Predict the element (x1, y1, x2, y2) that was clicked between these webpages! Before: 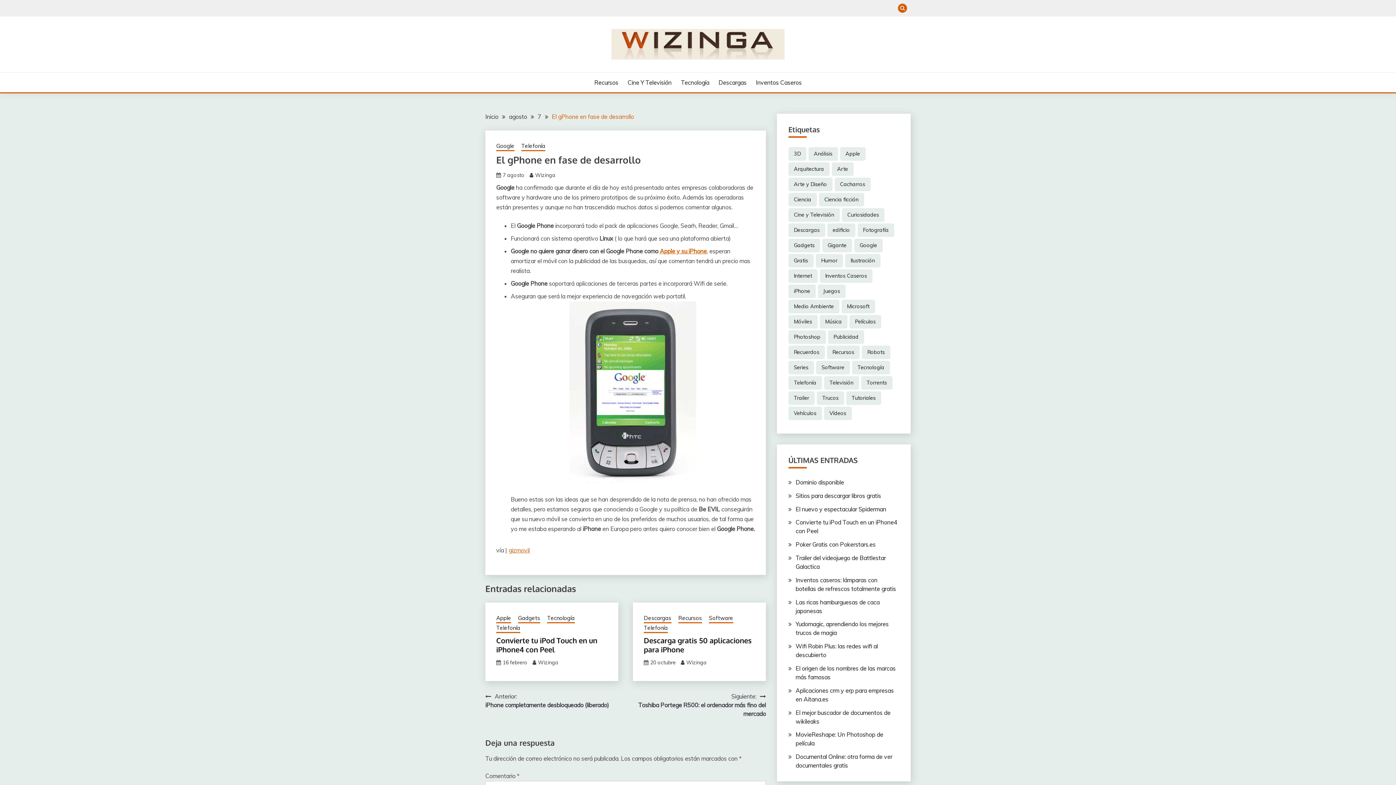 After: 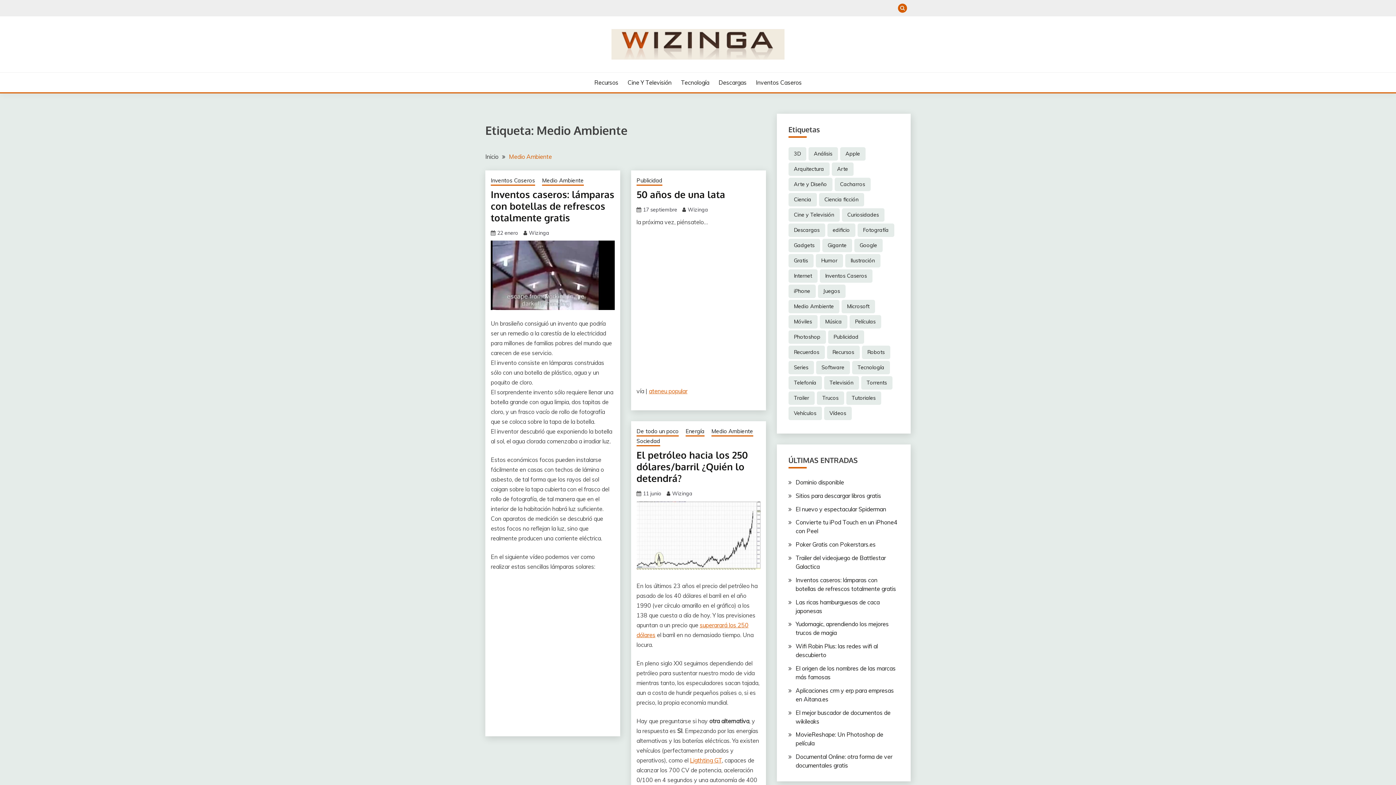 Action: bbox: (788, 300, 839, 313) label: Medio Ambiente (7 elementos)